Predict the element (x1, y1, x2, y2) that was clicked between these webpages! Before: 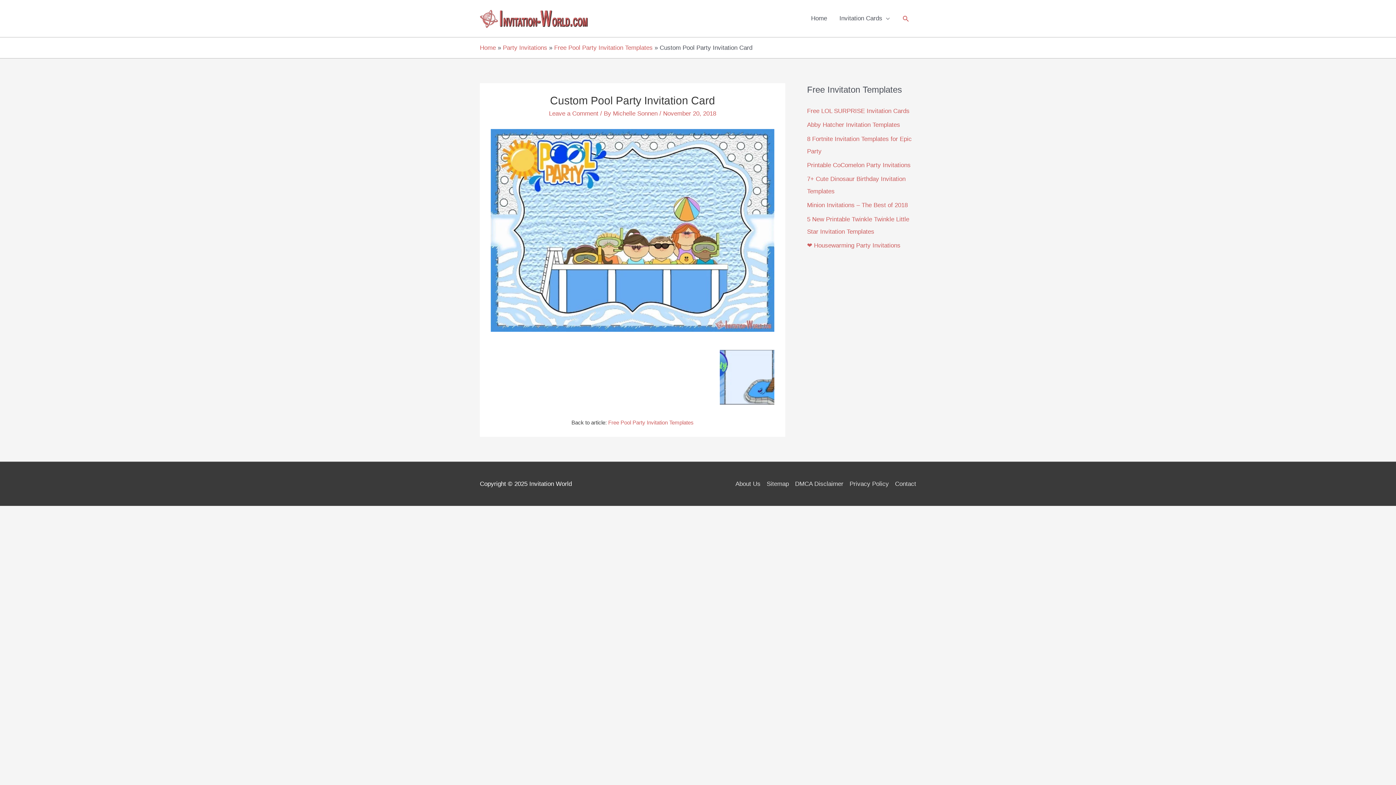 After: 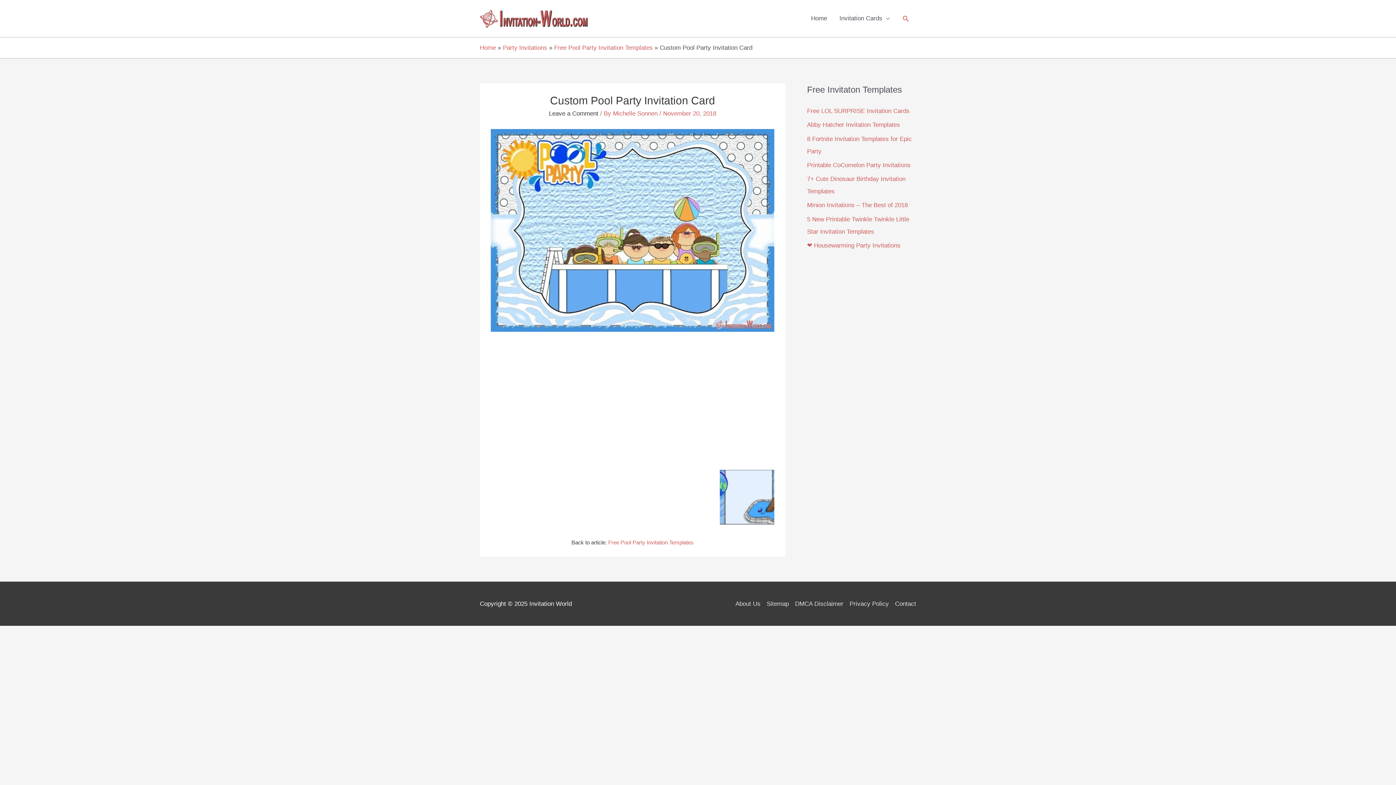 Action: label: Leave a Comment bbox: (549, 110, 598, 117)